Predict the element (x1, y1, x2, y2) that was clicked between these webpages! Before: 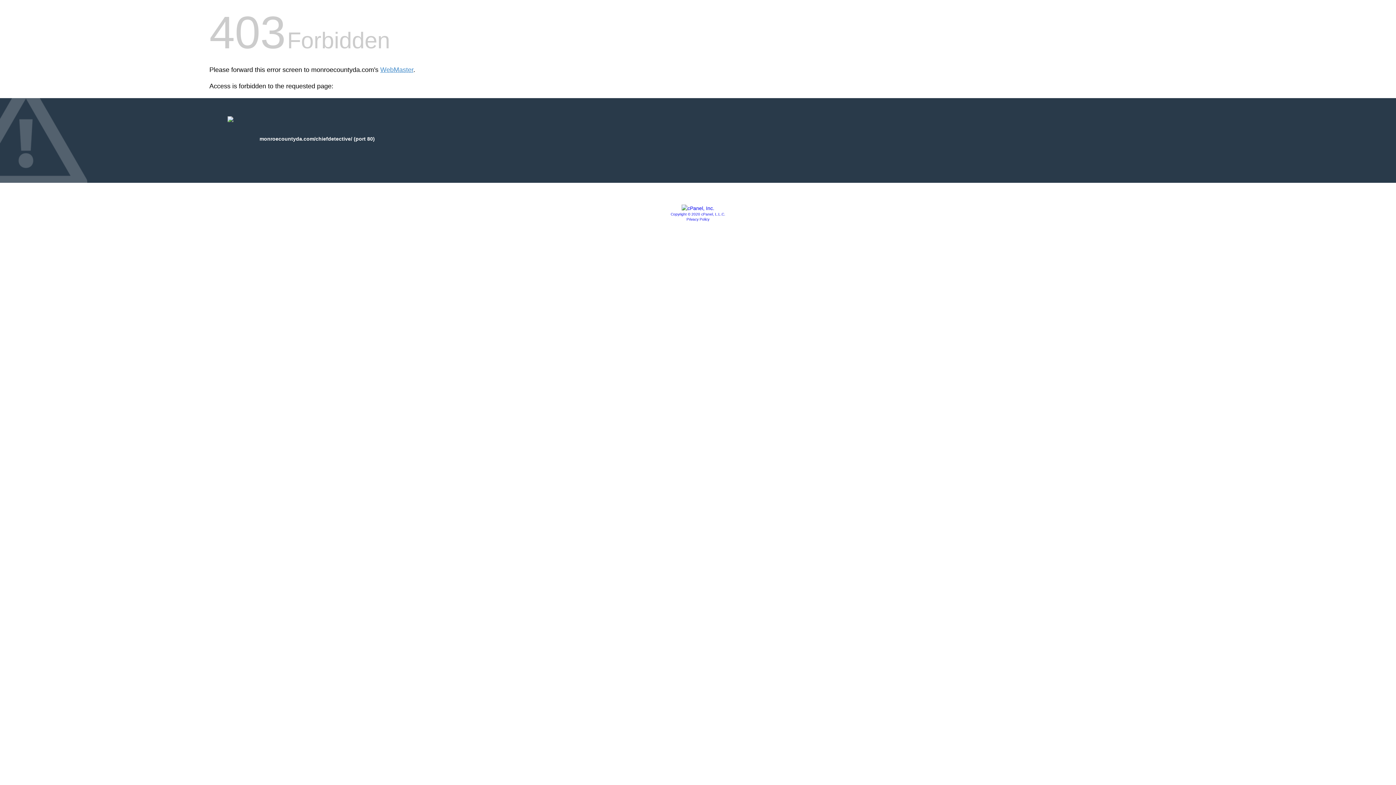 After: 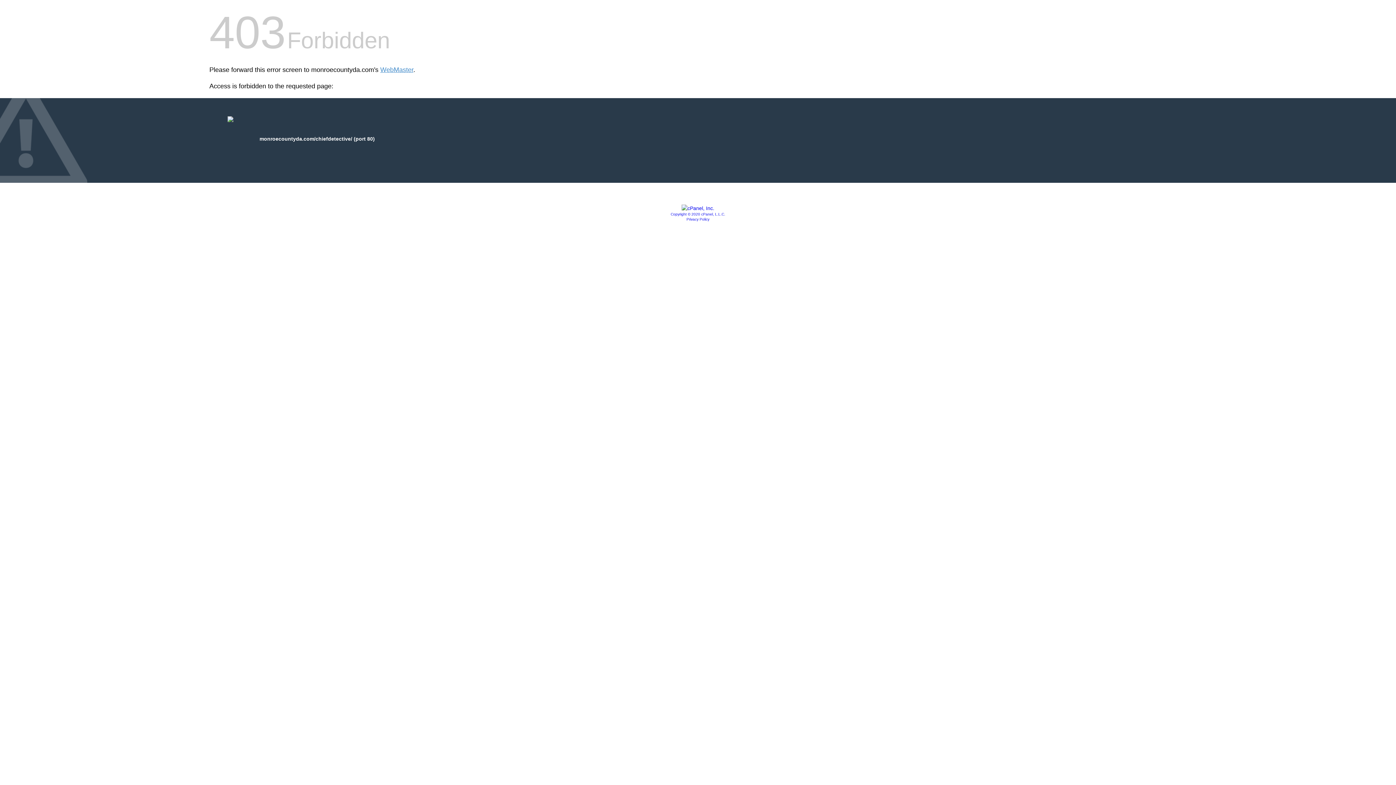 Action: bbox: (681, 205, 714, 211)